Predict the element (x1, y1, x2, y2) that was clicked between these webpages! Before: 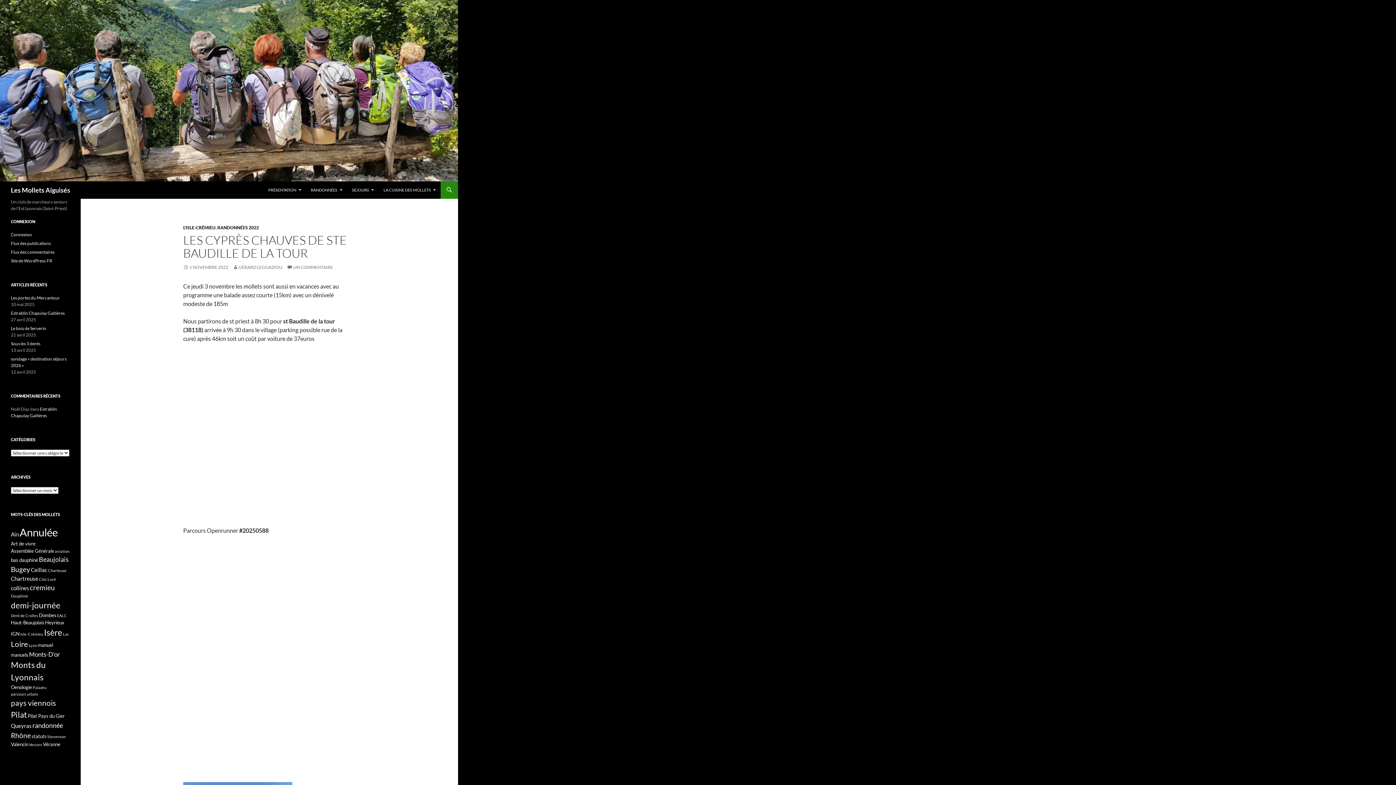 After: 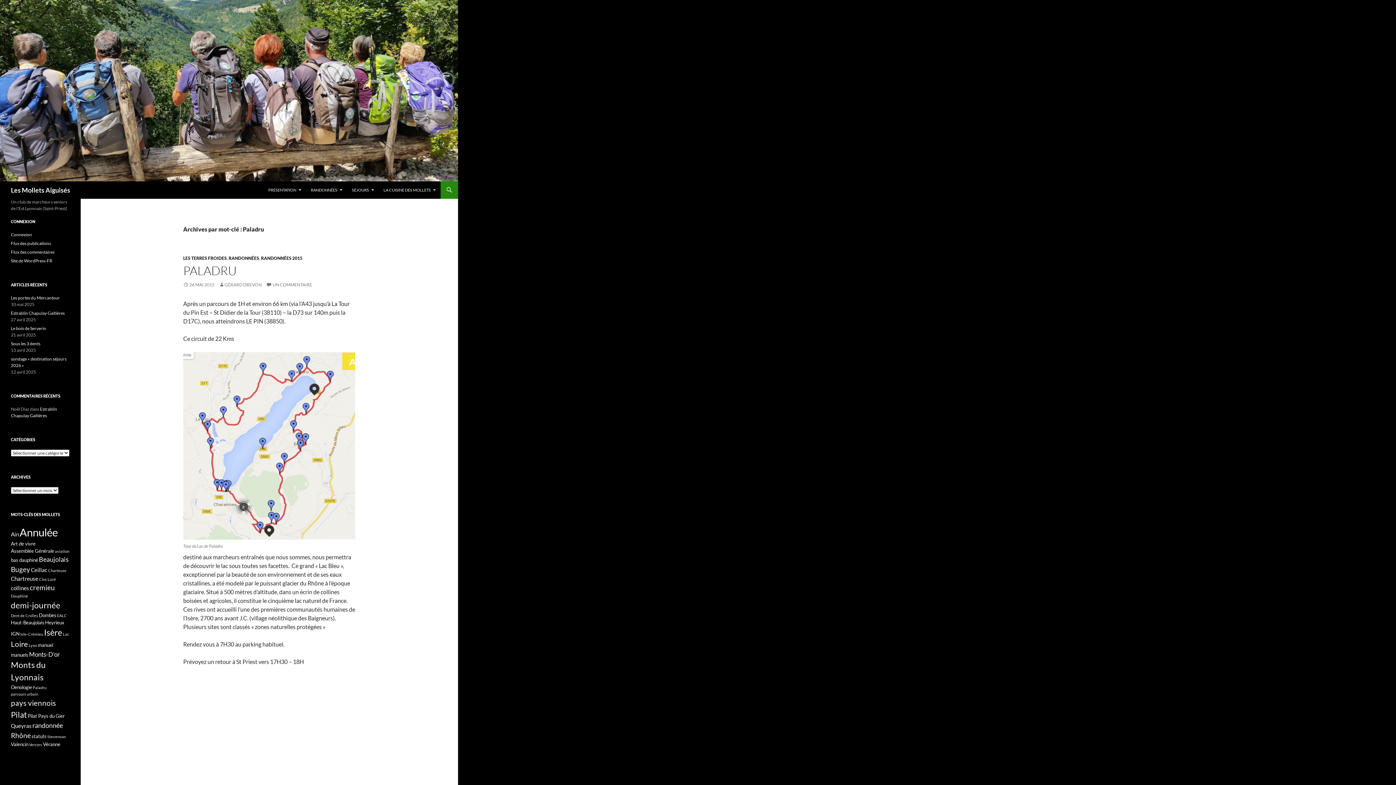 Action: label: Paladru (1 élément) bbox: (32, 685, 46, 690)